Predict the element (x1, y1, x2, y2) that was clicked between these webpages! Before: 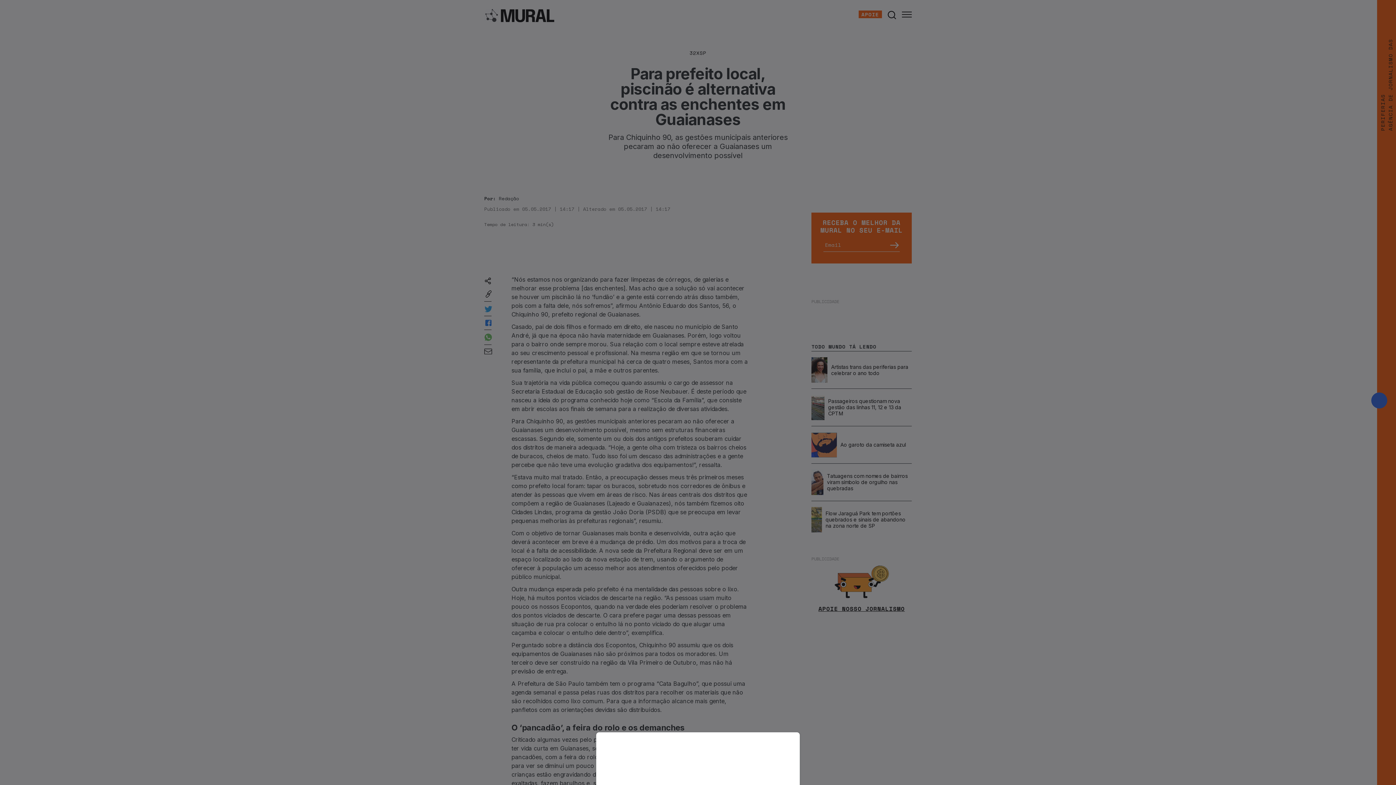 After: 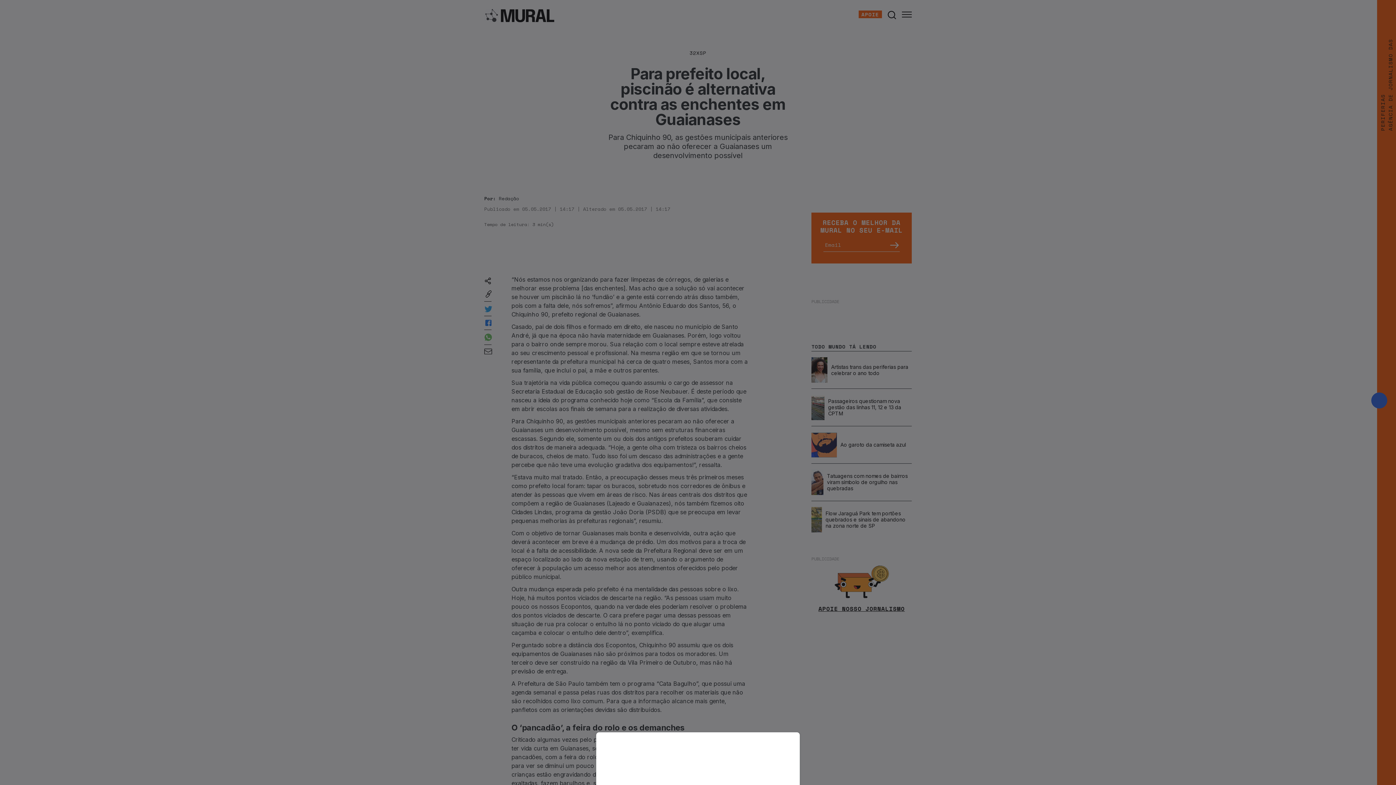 Action: bbox: (0, 0, 1396, 785)